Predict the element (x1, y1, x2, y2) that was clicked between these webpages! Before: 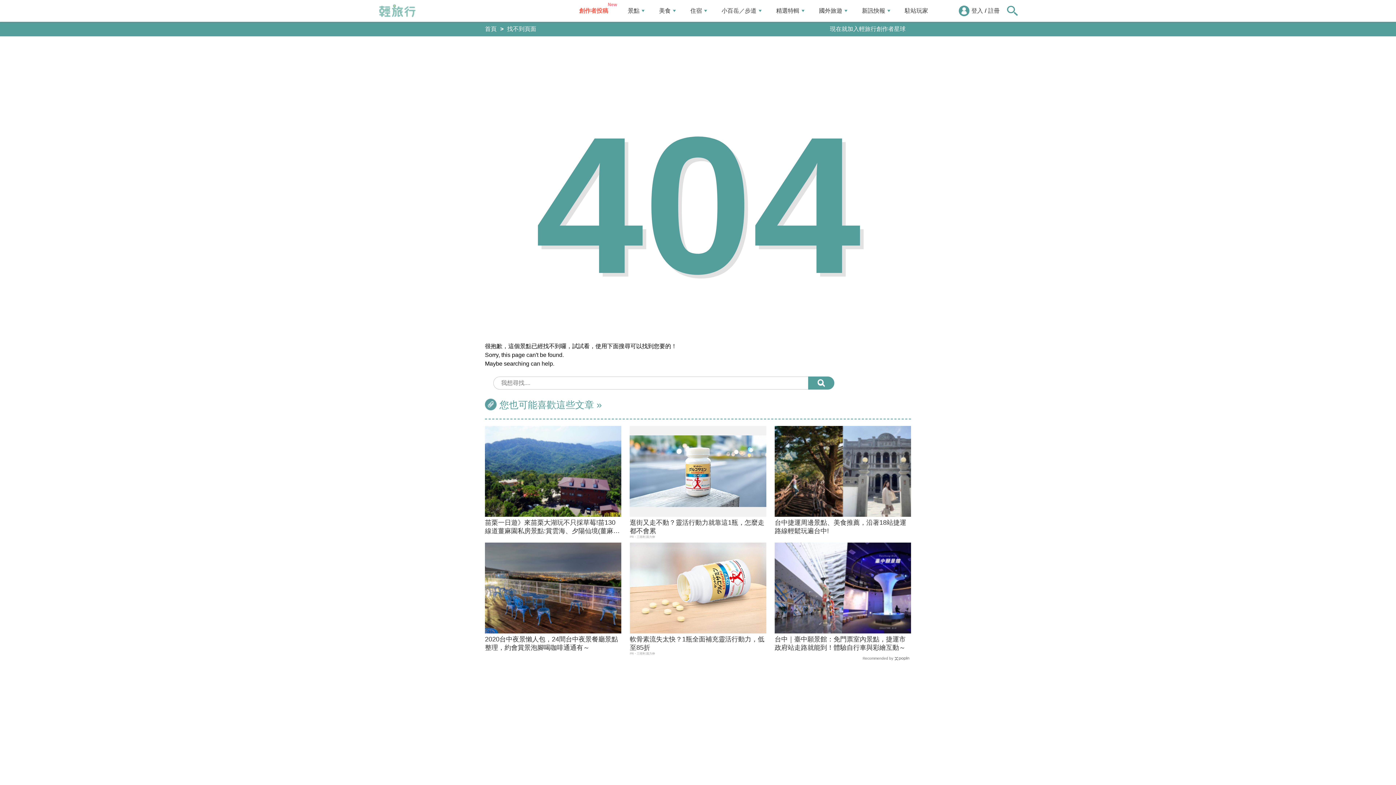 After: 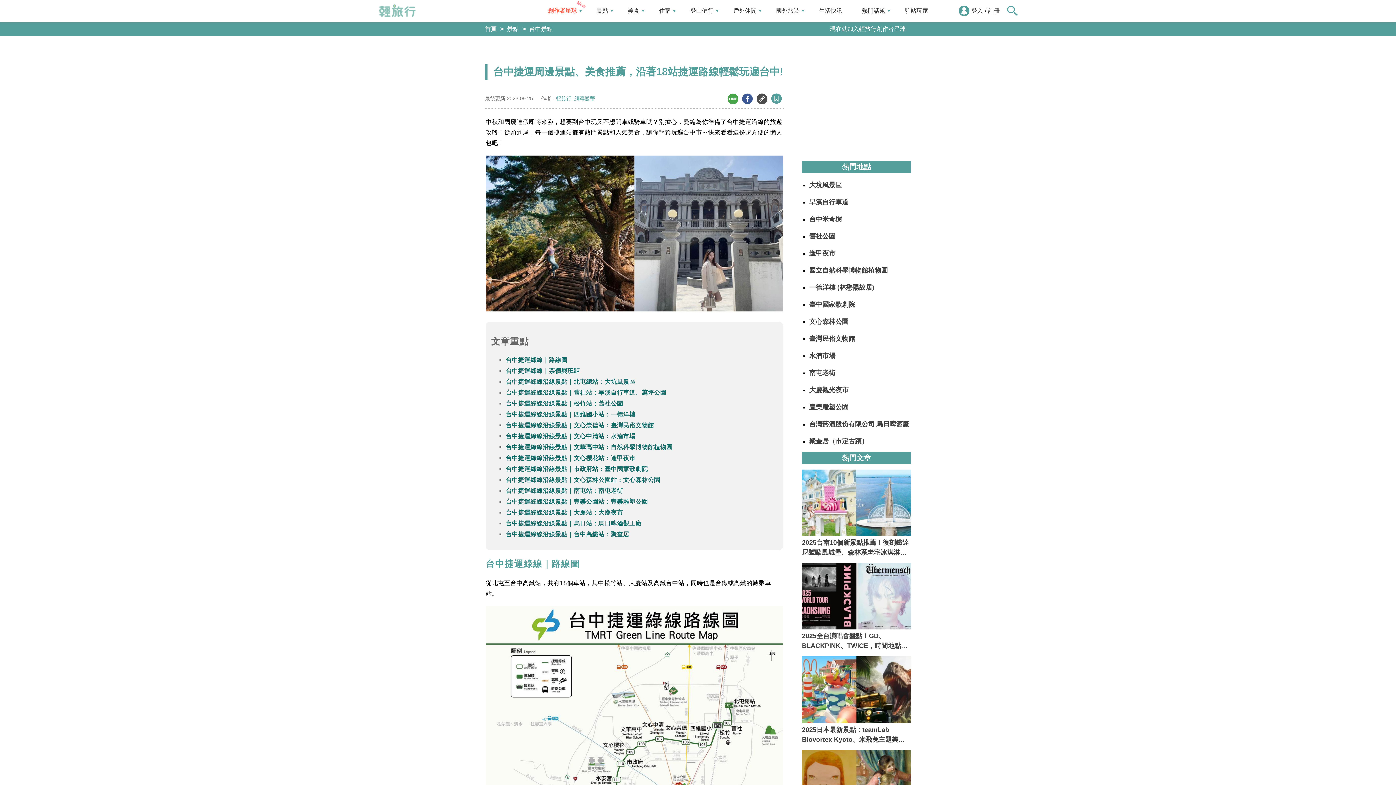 Action: label: 台中捷運周邊景點、美食推薦，沿著18站捷運路線輕鬆玩遍台中! bbox: (774, 518, 911, 535)